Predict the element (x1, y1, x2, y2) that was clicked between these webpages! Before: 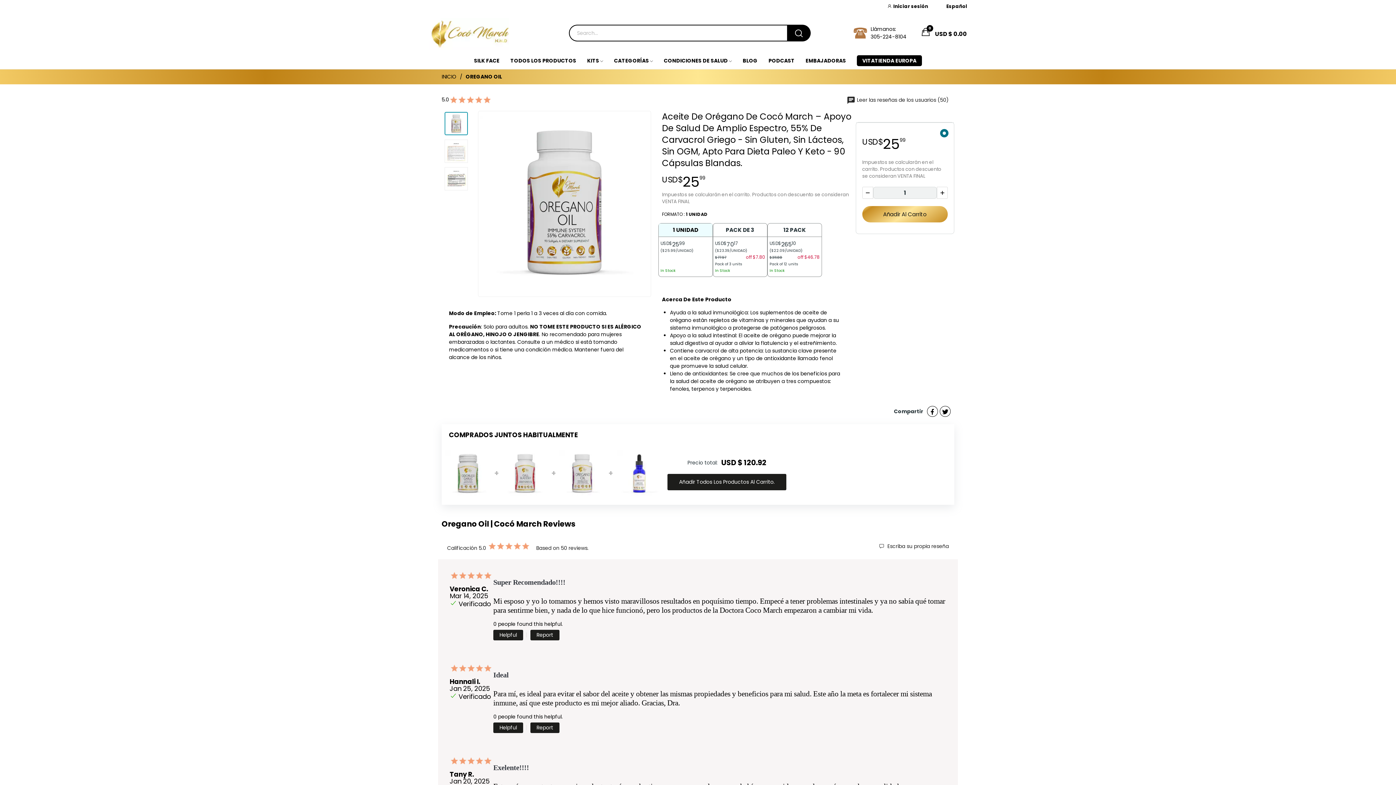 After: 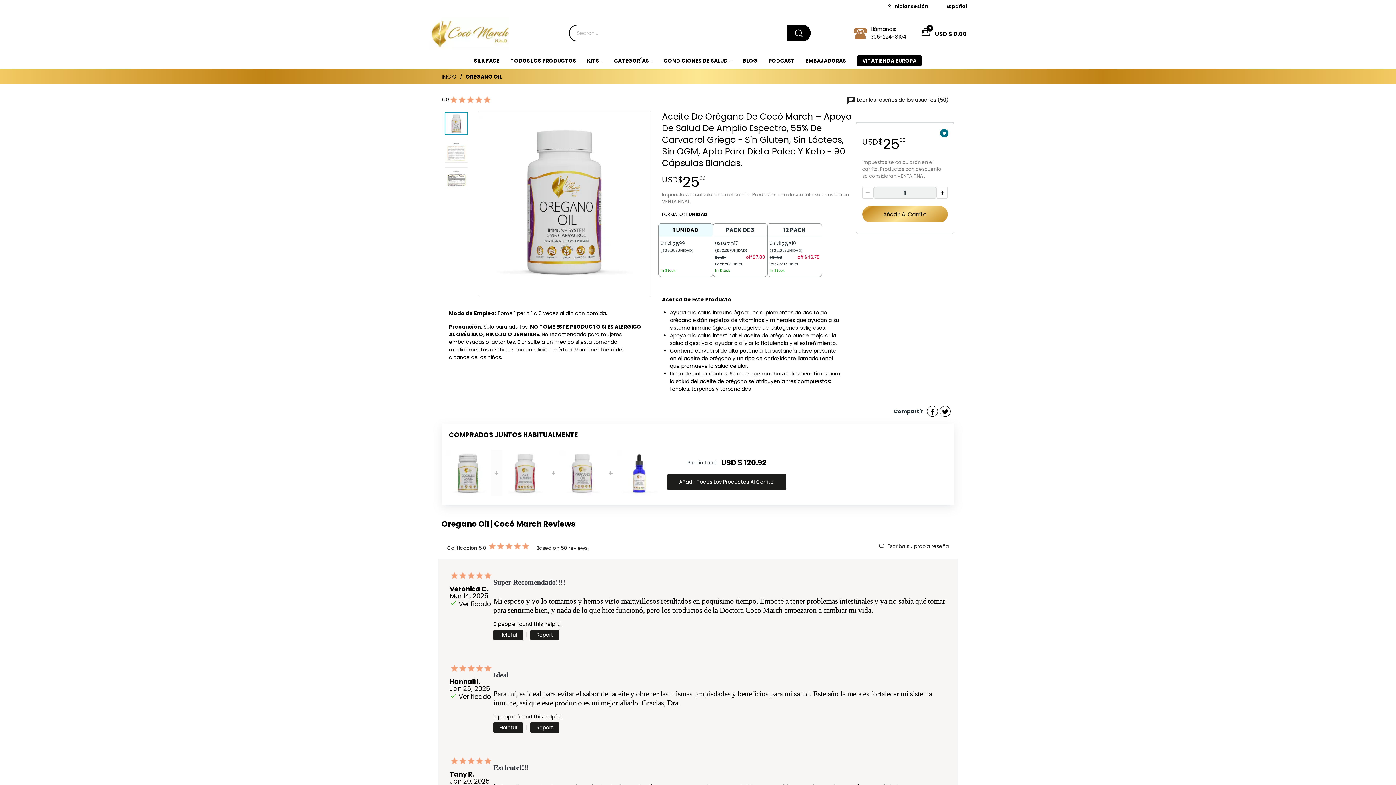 Action: bbox: (502, 450, 548, 496)